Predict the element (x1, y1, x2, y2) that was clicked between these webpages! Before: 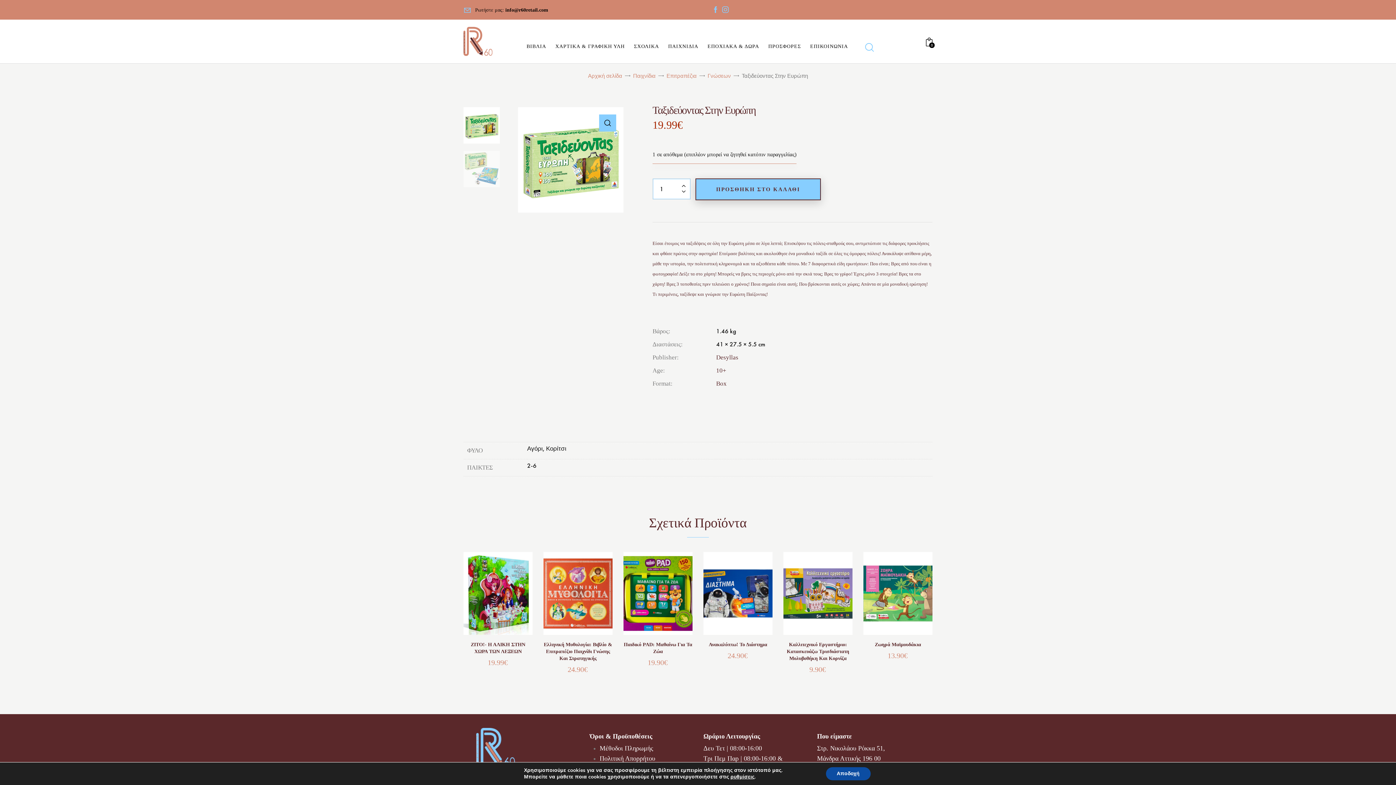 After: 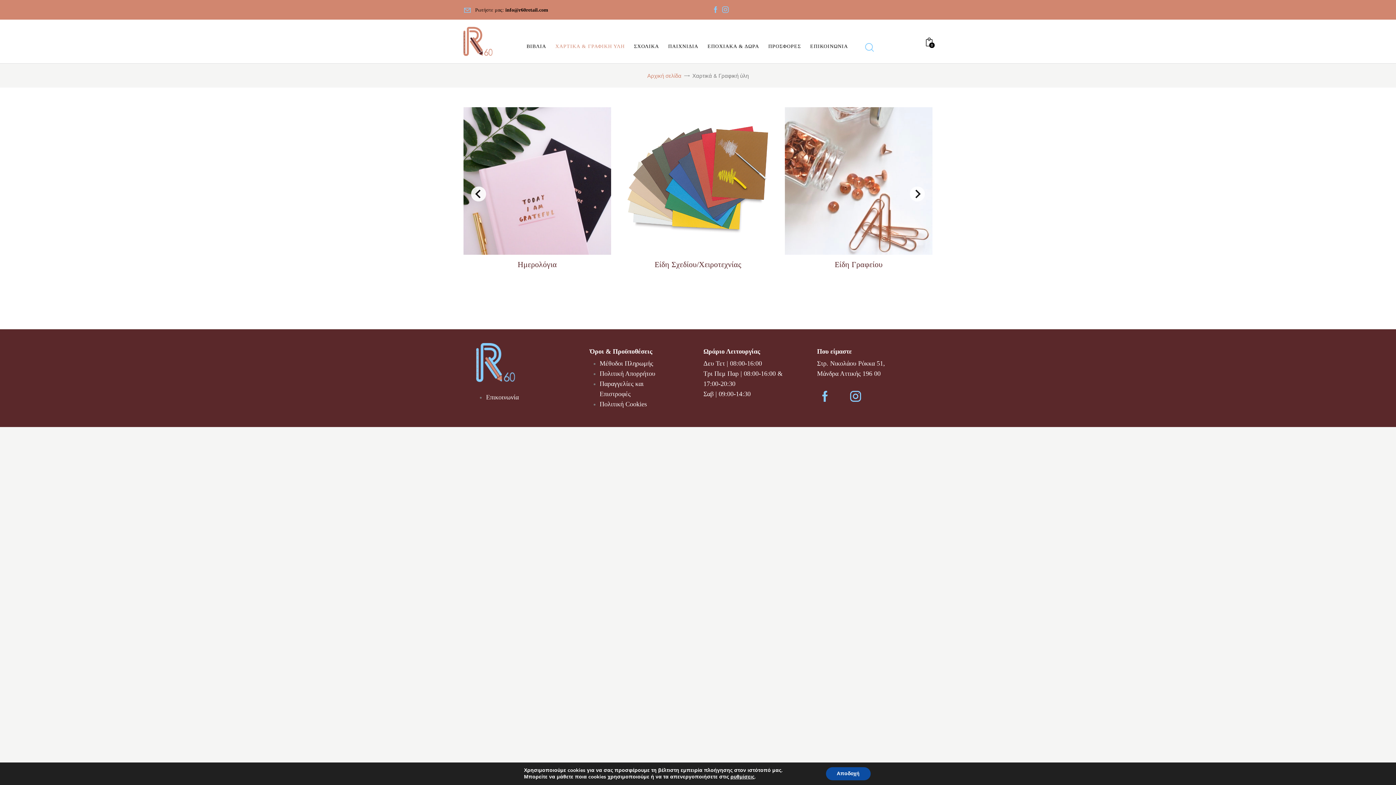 Action: bbox: (550, 39, 629, 53) label: ΧΑΡΤΙΚΑ & ΓΡΑΦΙΚΗ ΥΛΗ